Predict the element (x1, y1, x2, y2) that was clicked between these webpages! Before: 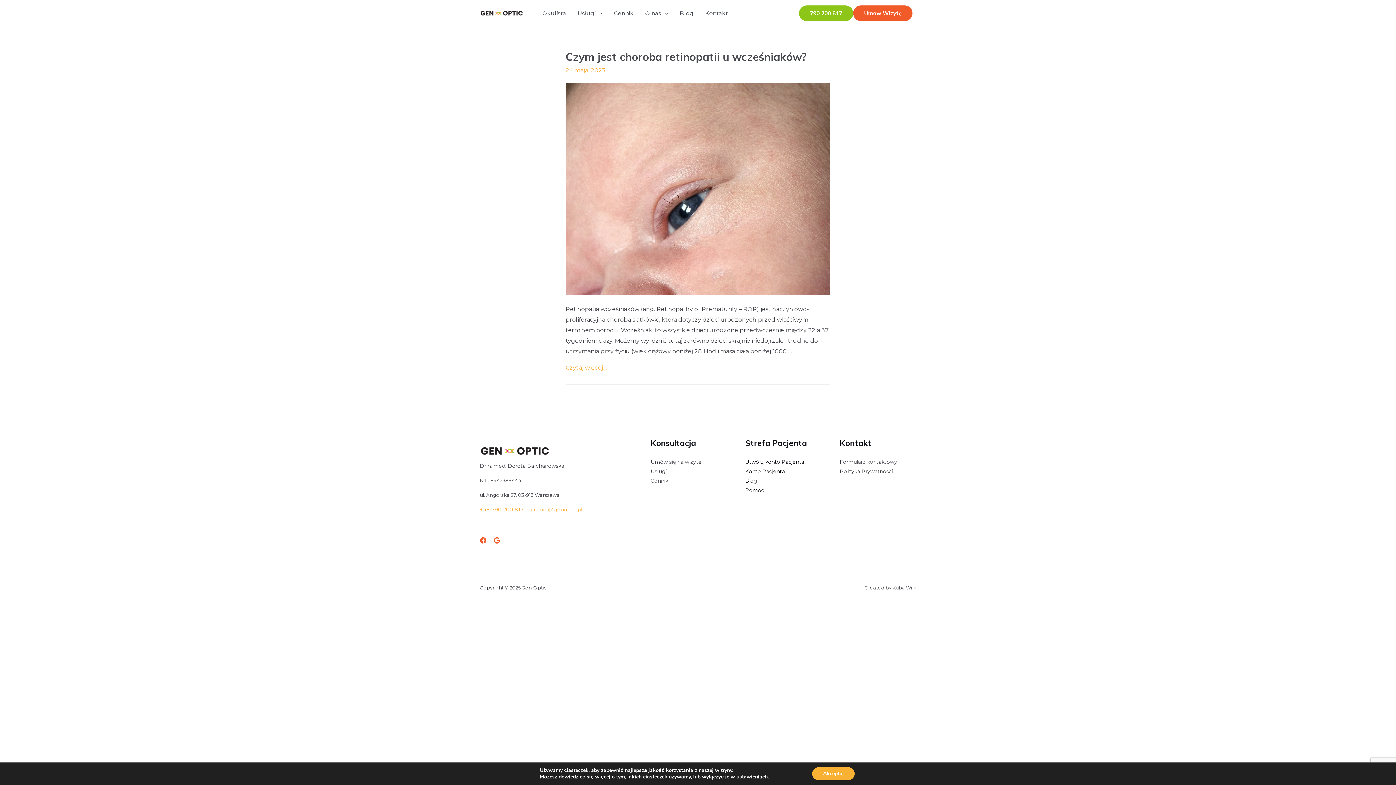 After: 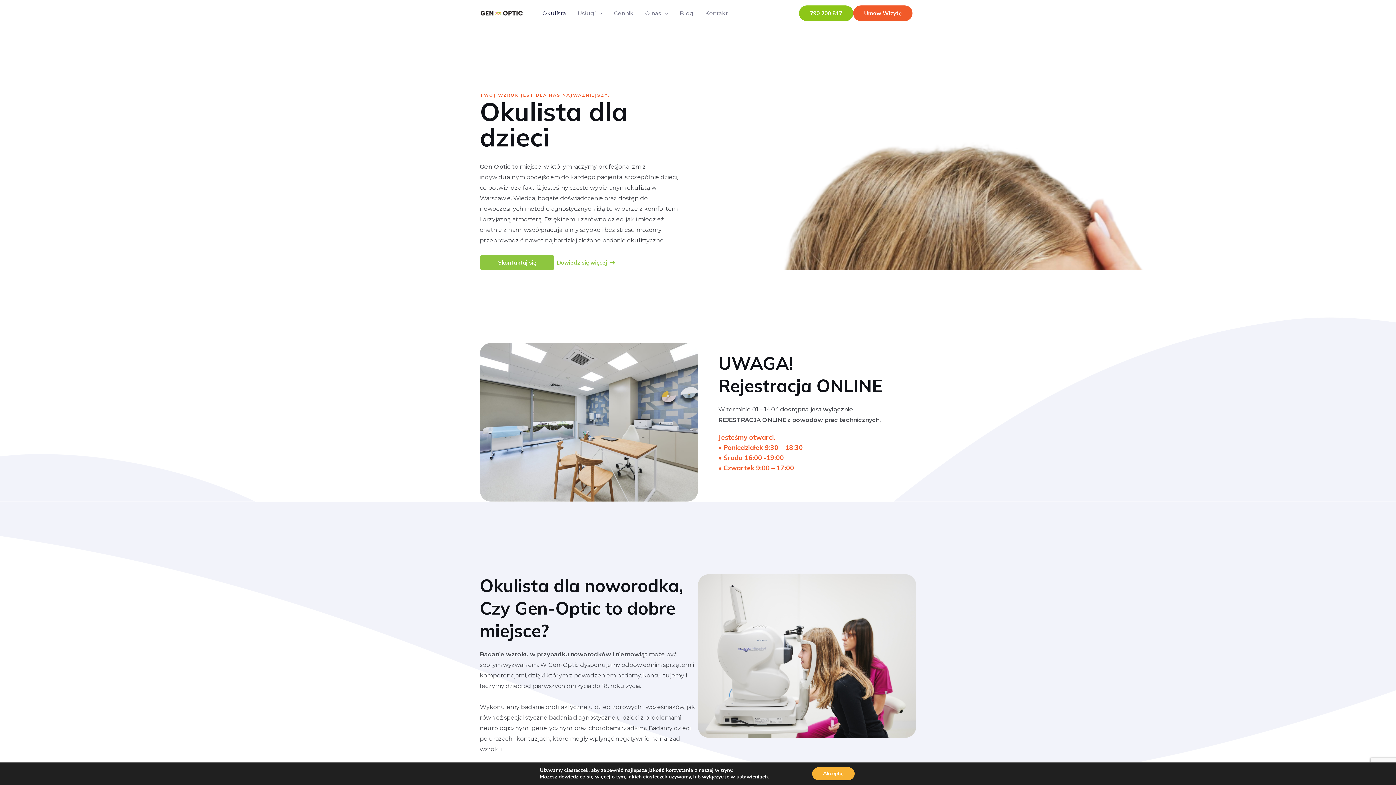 Action: bbox: (536, 0, 572, 26) label: Okulista